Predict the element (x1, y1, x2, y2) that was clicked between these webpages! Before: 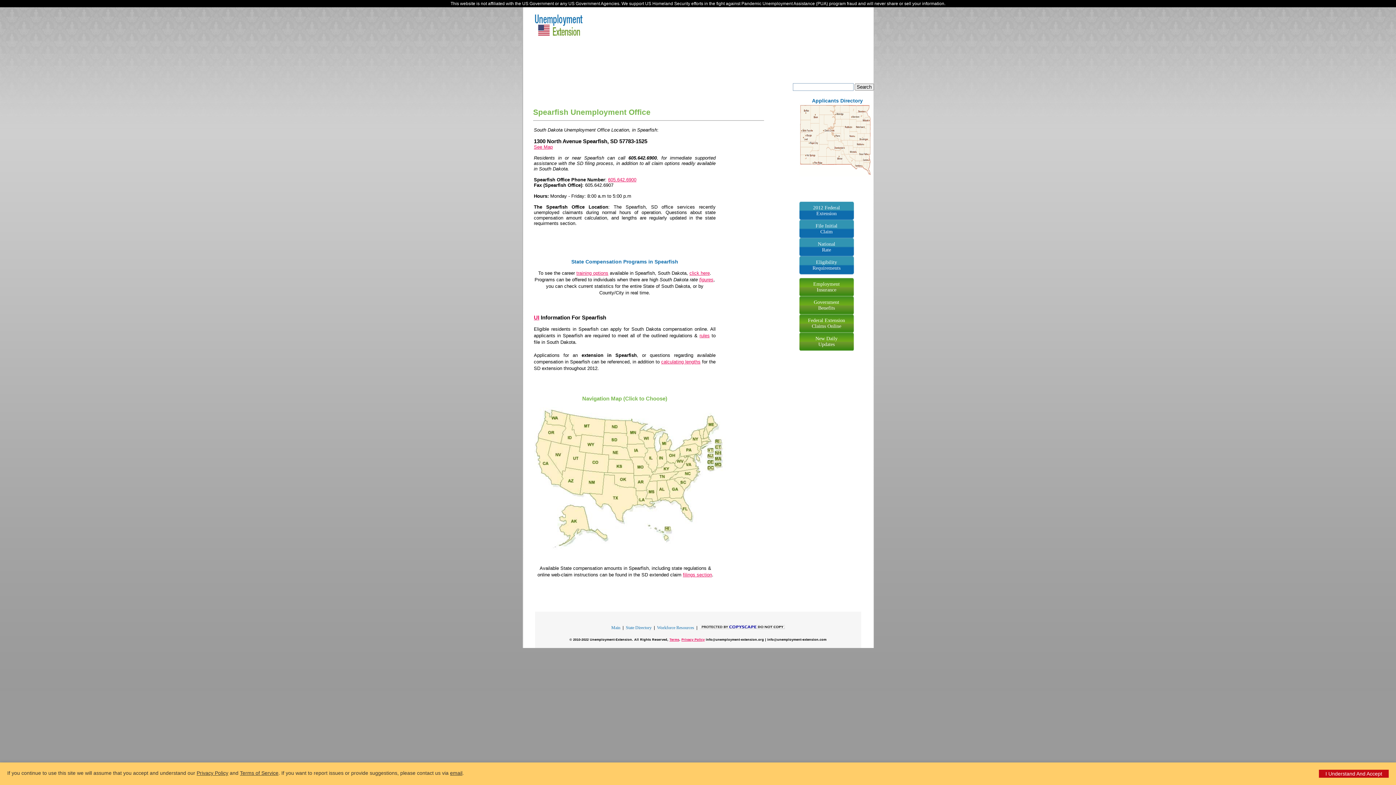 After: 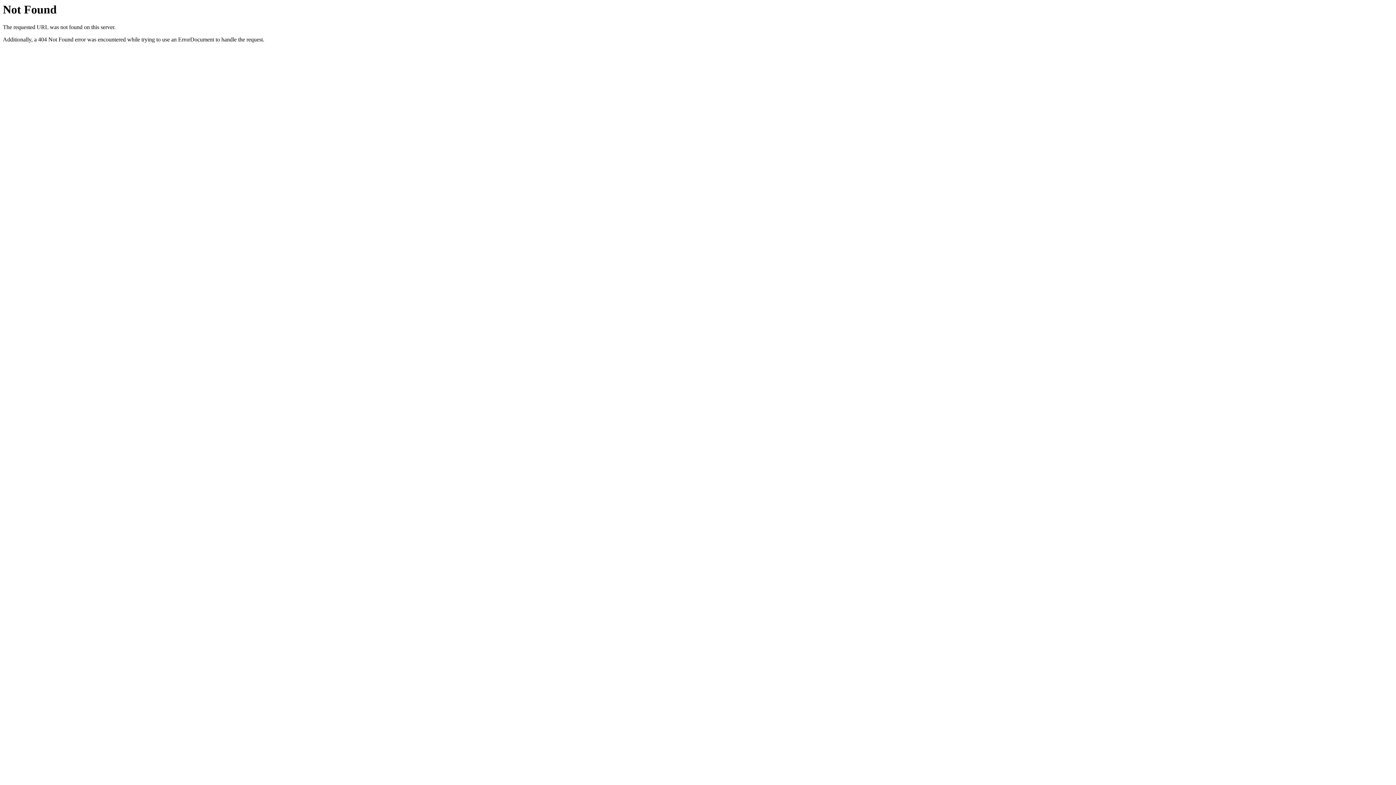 Action: bbox: (699, 333, 709, 338) label: rules